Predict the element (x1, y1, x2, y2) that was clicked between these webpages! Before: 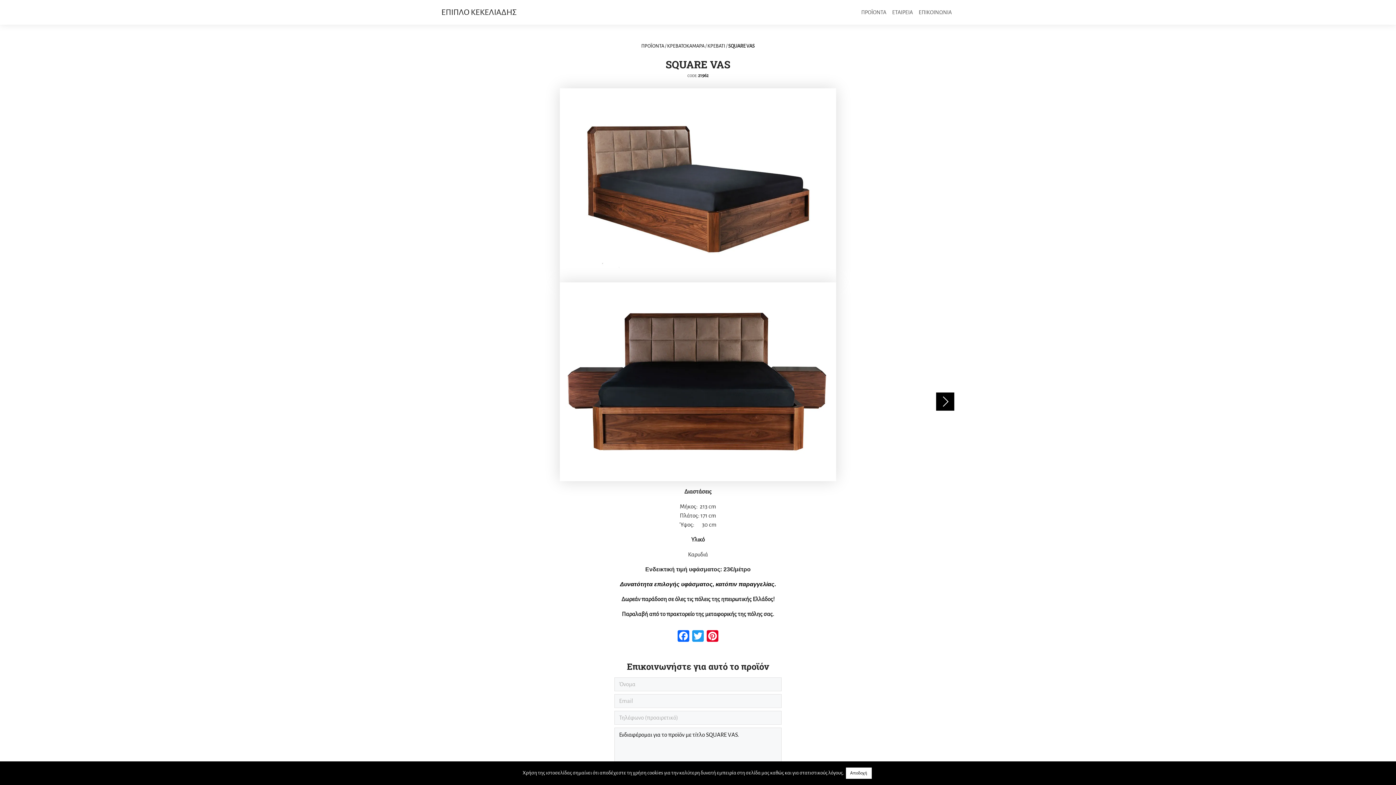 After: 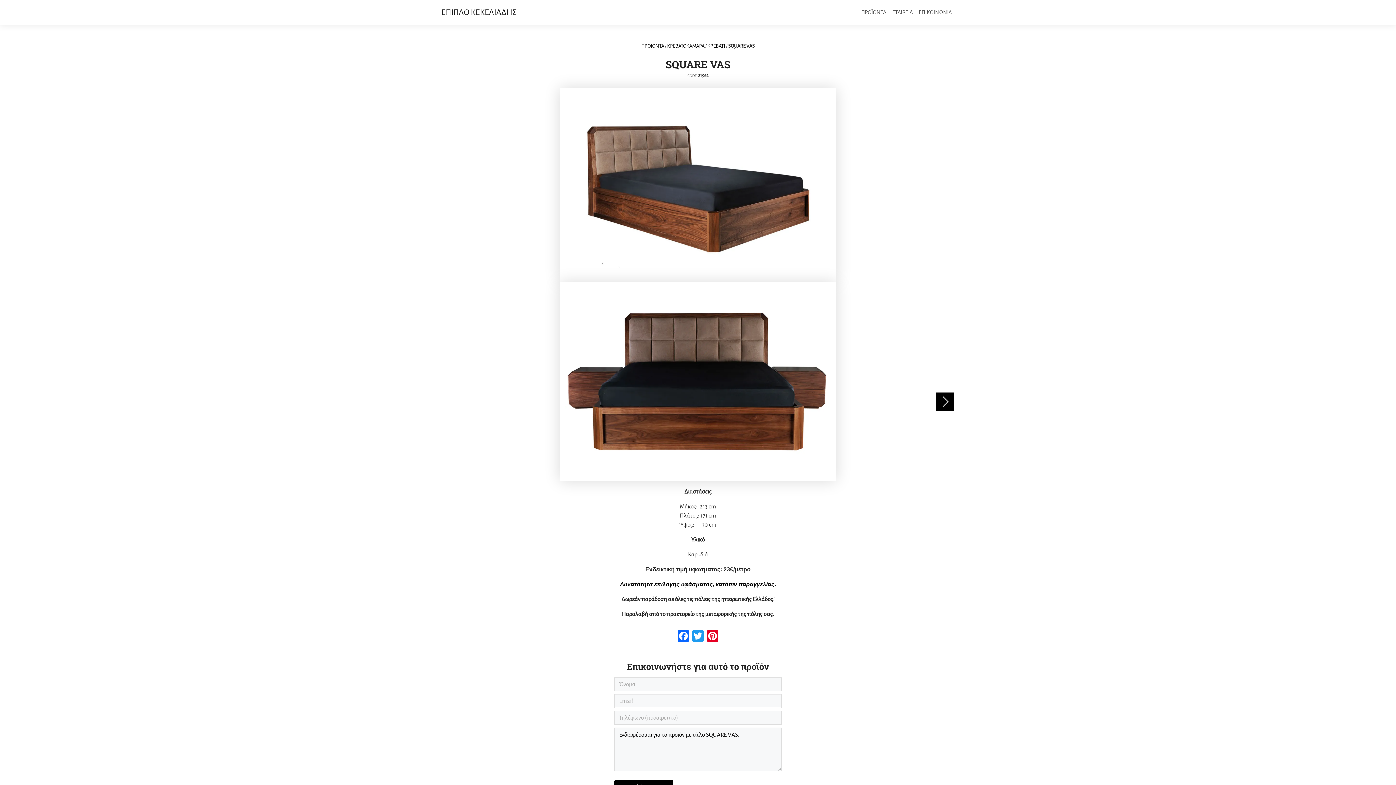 Action: label: Αποδοχή bbox: (846, 768, 871, 779)